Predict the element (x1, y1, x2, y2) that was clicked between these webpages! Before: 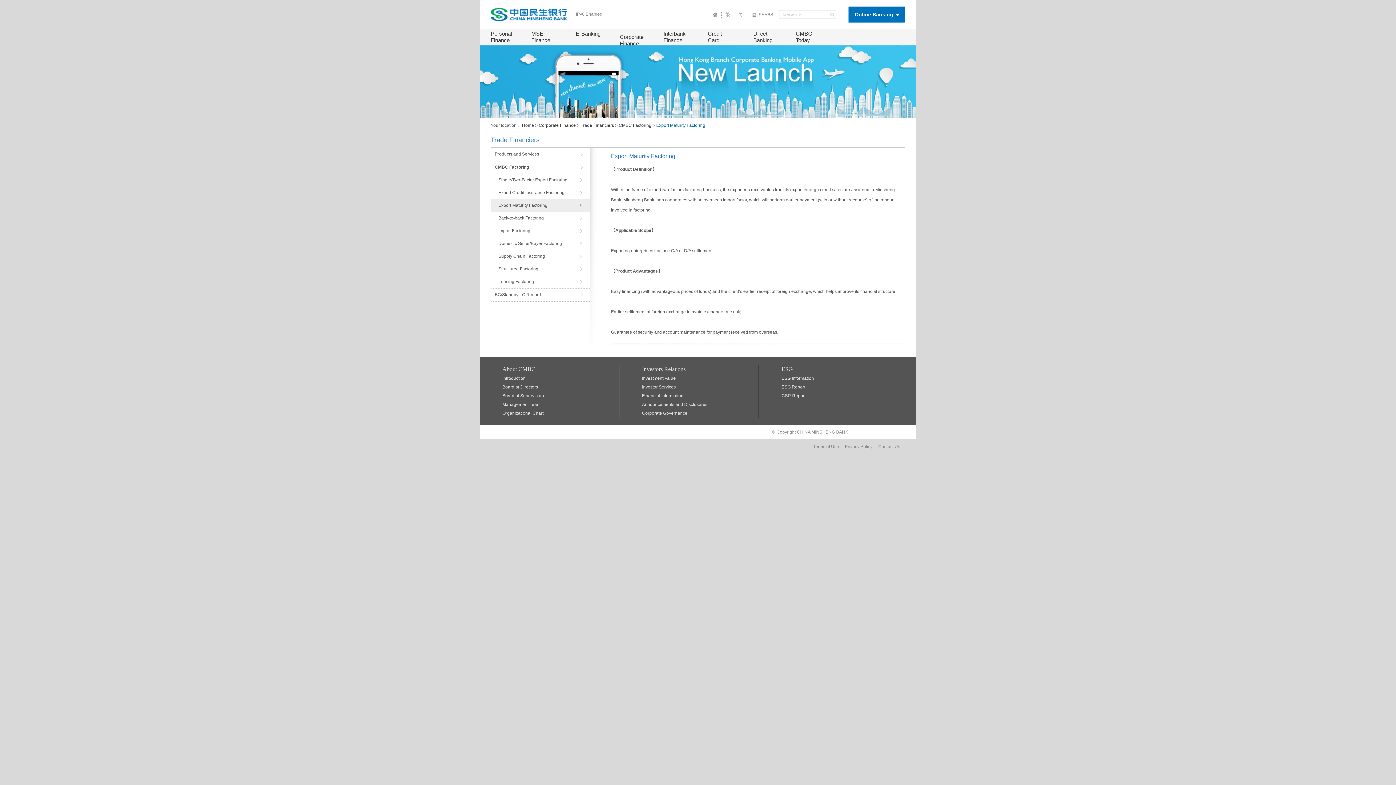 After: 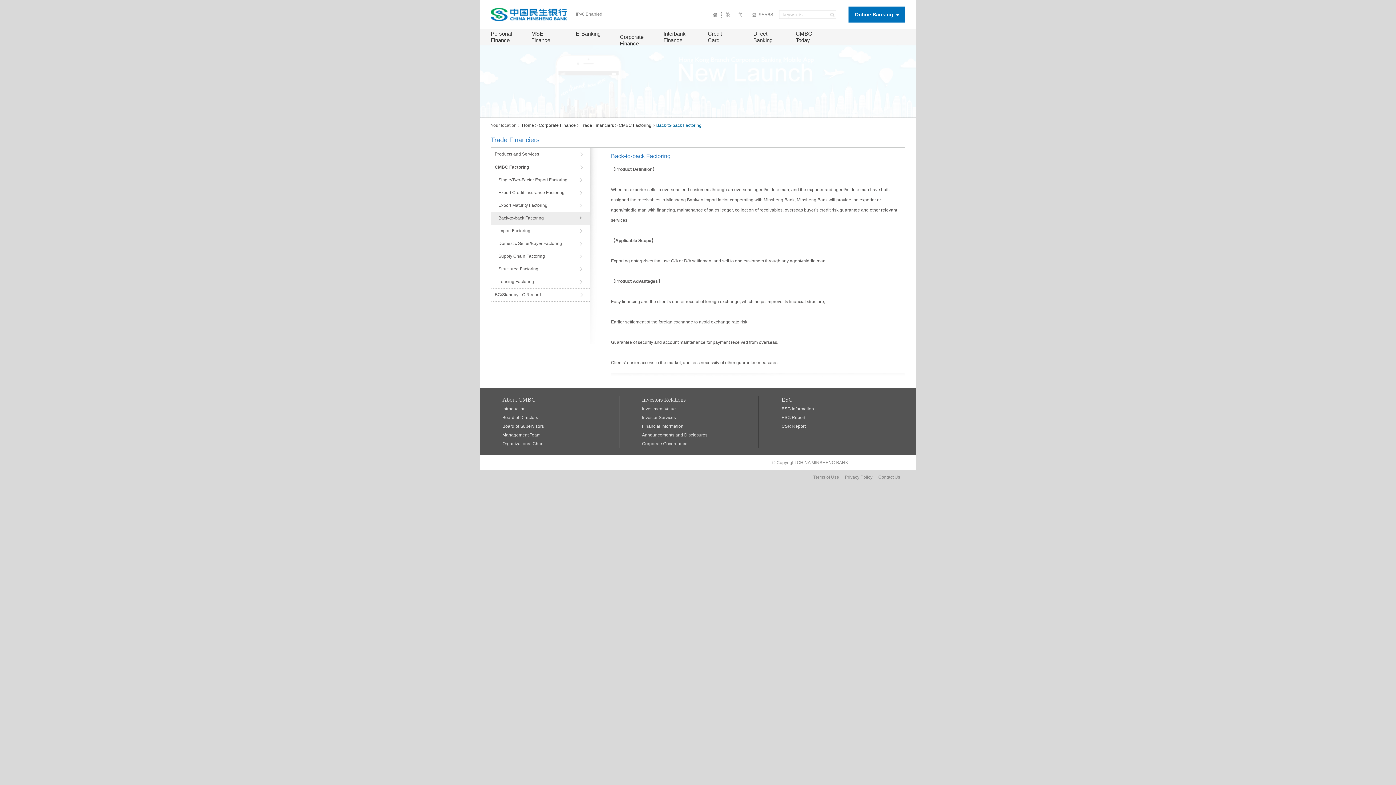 Action: bbox: (491, 212, 579, 224) label: Back-to-back Factoring